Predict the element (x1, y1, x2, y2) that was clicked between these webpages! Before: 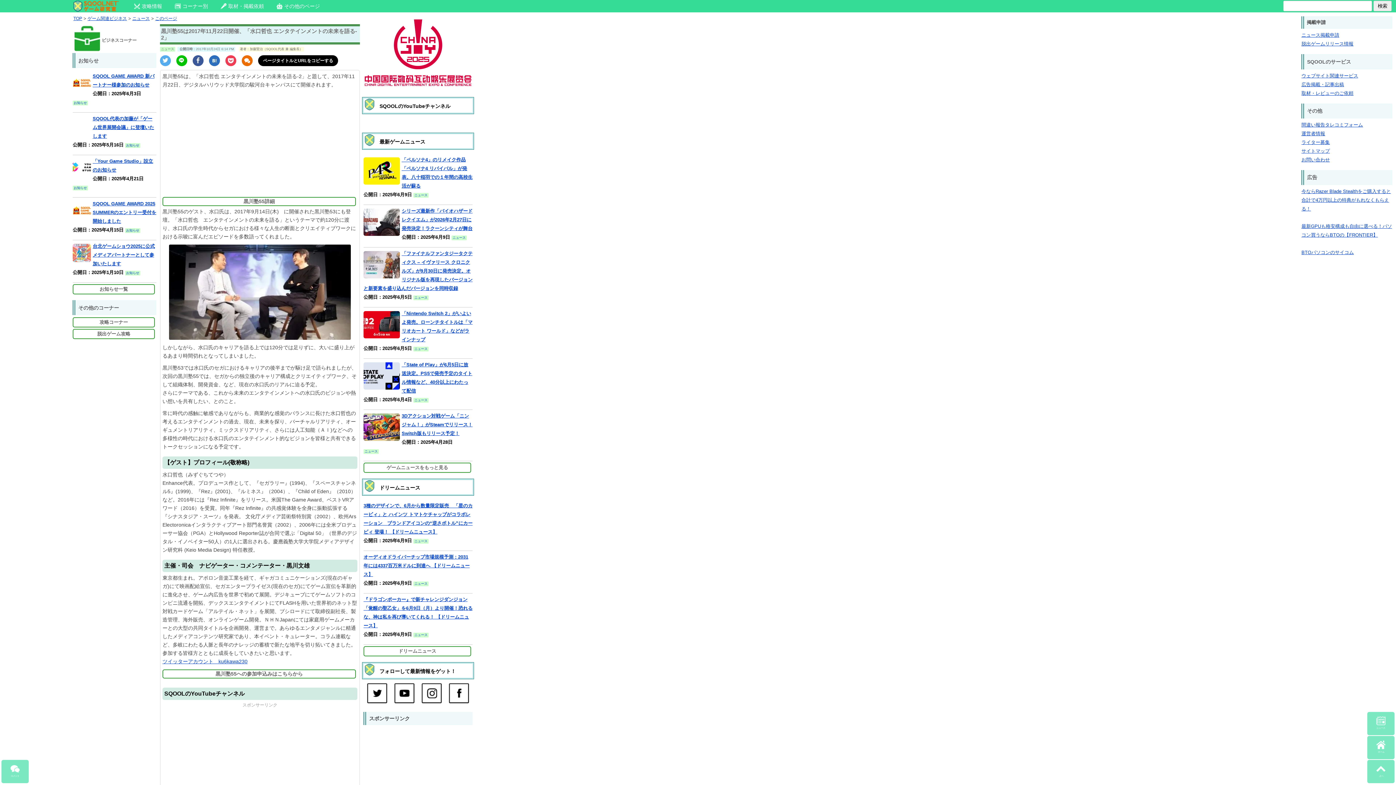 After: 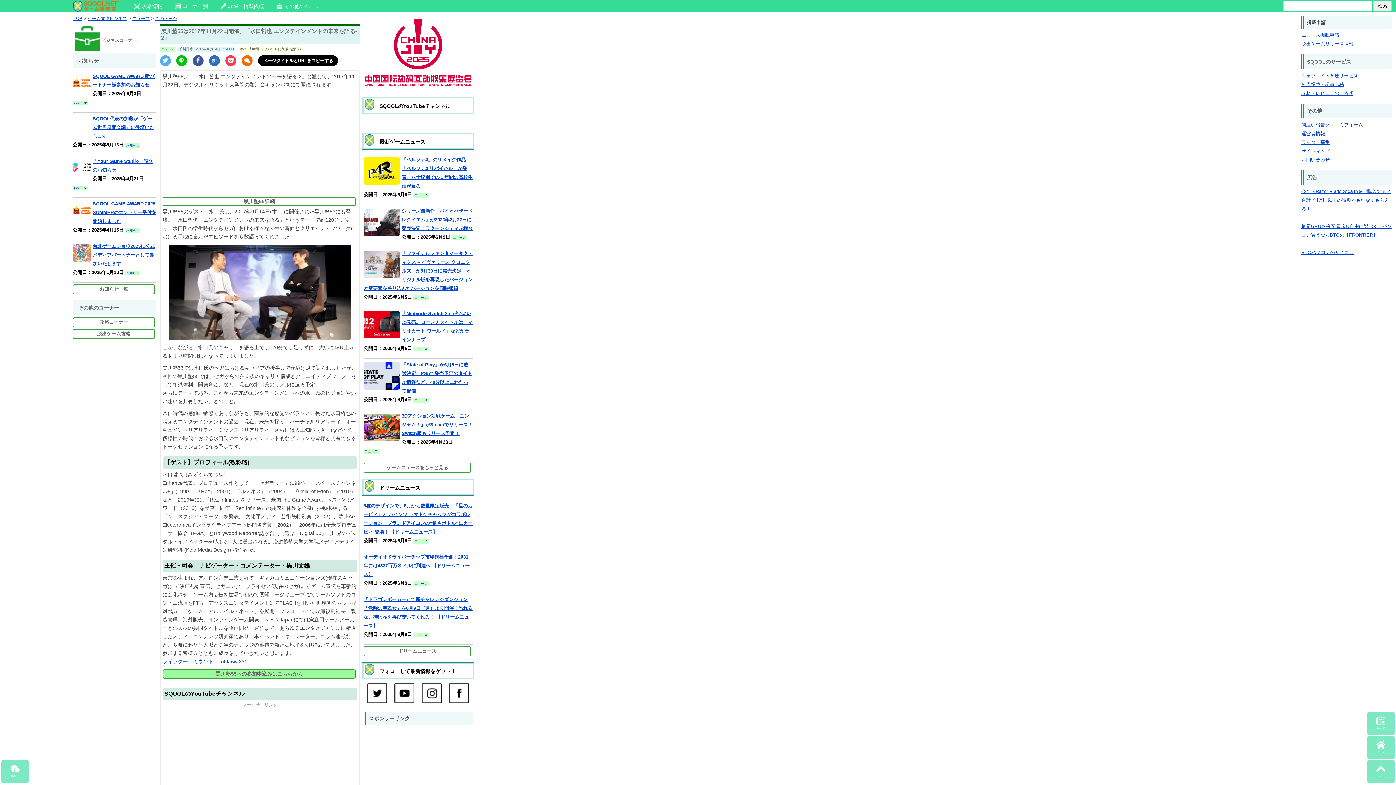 Action: bbox: (163, 670, 355, 678) label: 黒川塾55への参加申込みはこちらから